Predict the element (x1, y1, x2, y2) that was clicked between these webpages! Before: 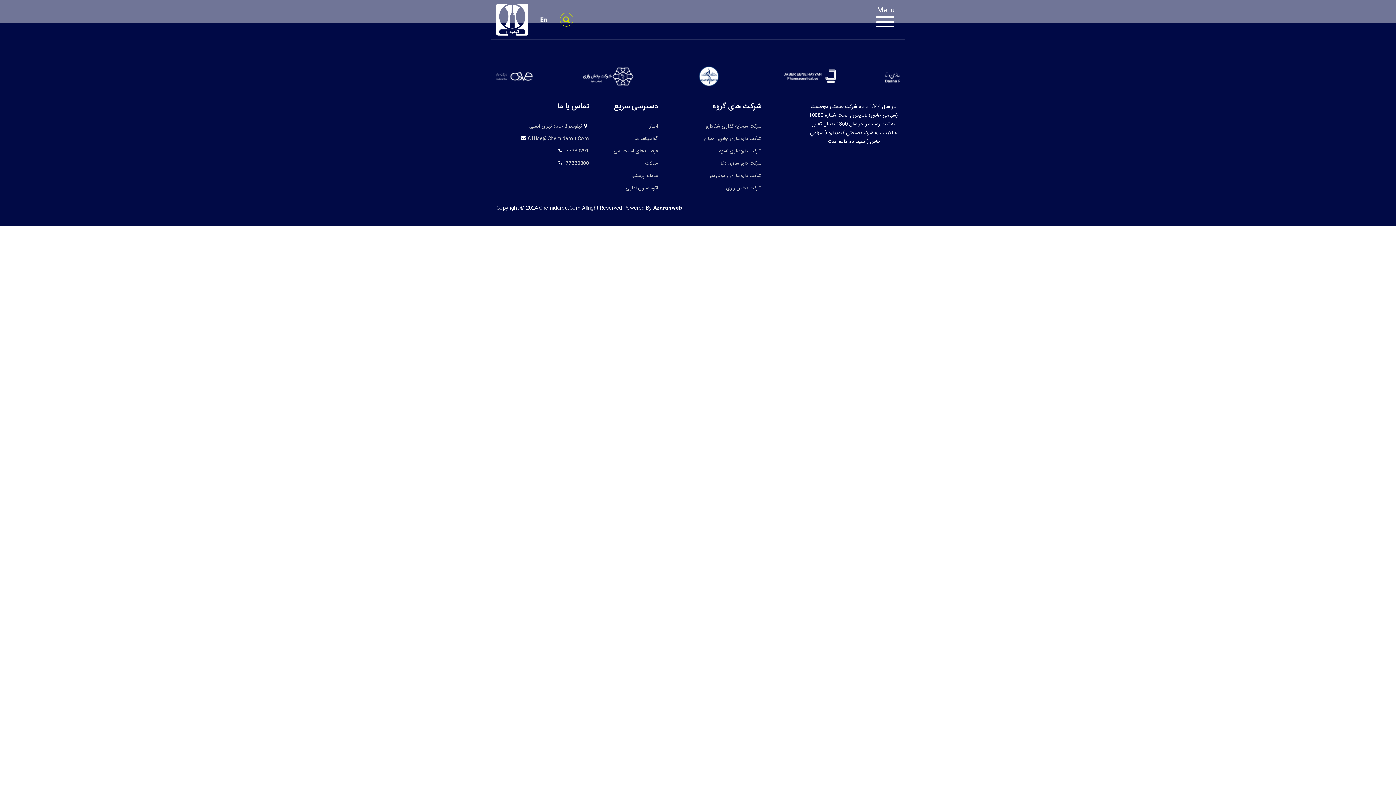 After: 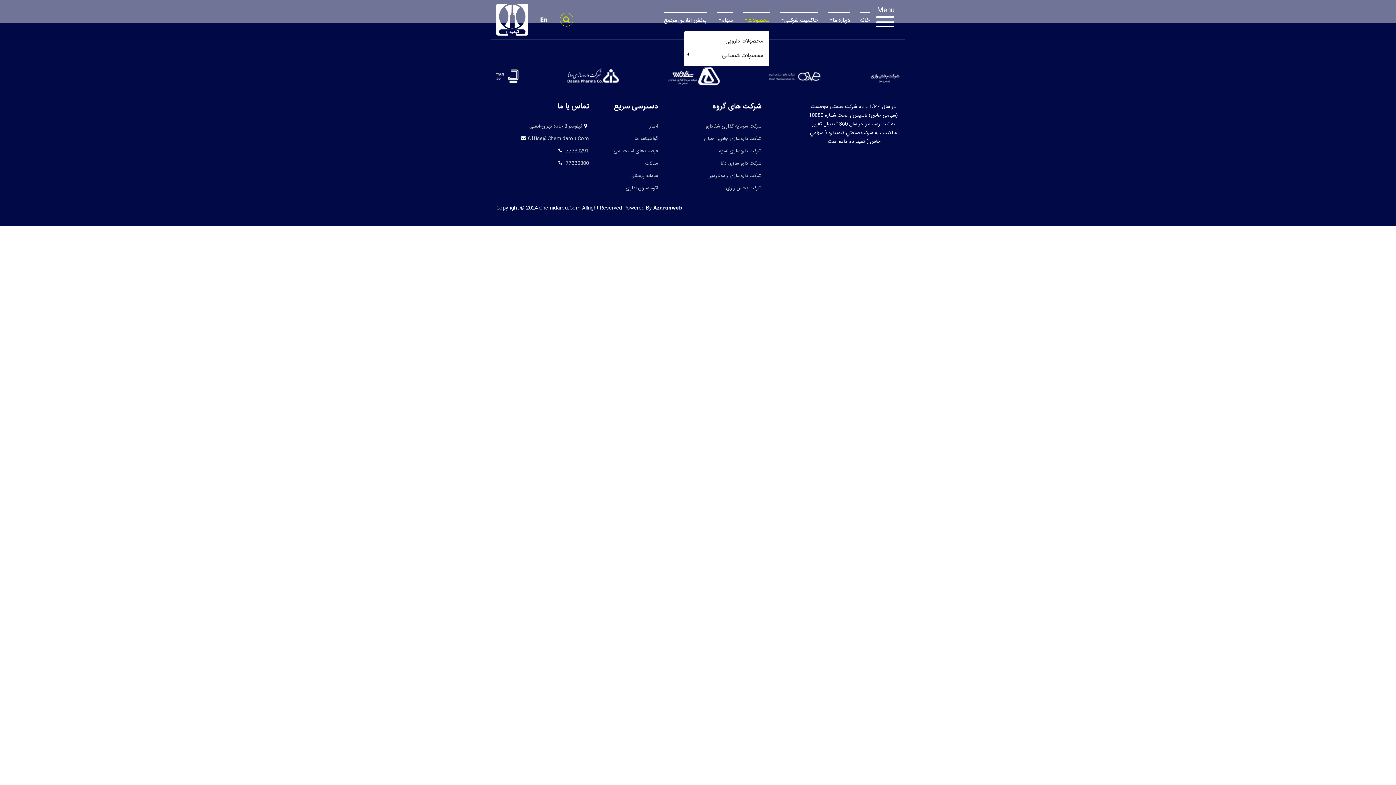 Action: label: Toggle navigation bbox: (629, 3, 894, 33)